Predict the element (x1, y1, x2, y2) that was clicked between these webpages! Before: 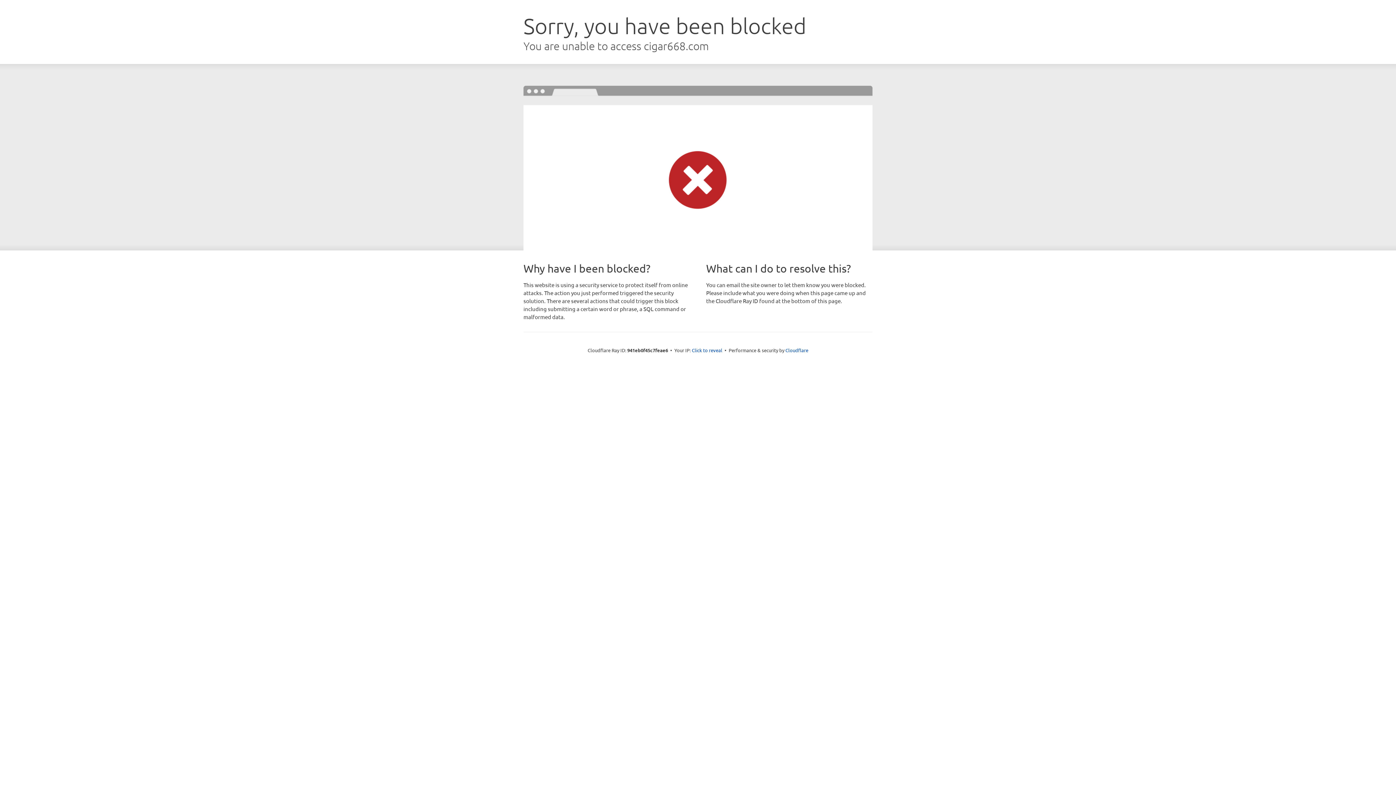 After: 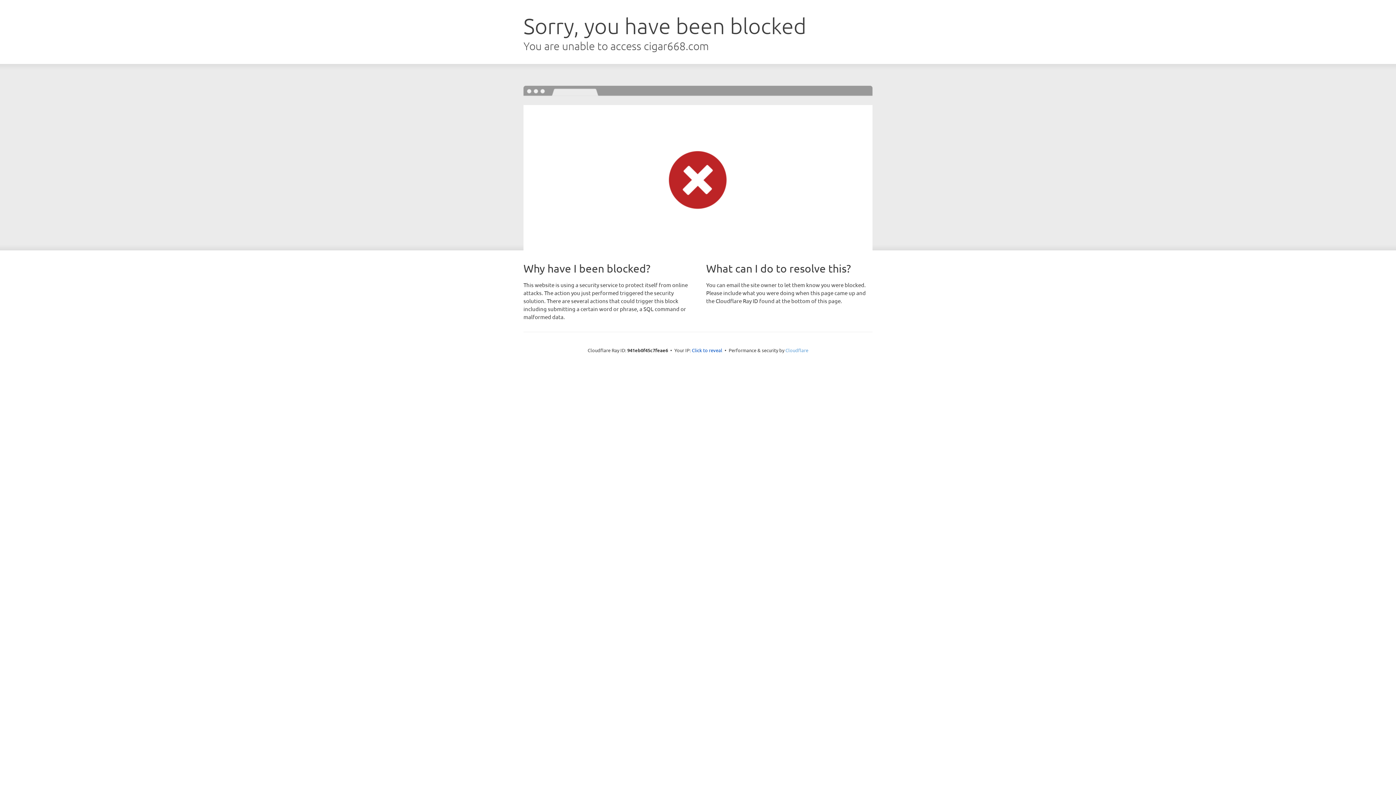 Action: bbox: (785, 347, 808, 353) label: Cloudflare